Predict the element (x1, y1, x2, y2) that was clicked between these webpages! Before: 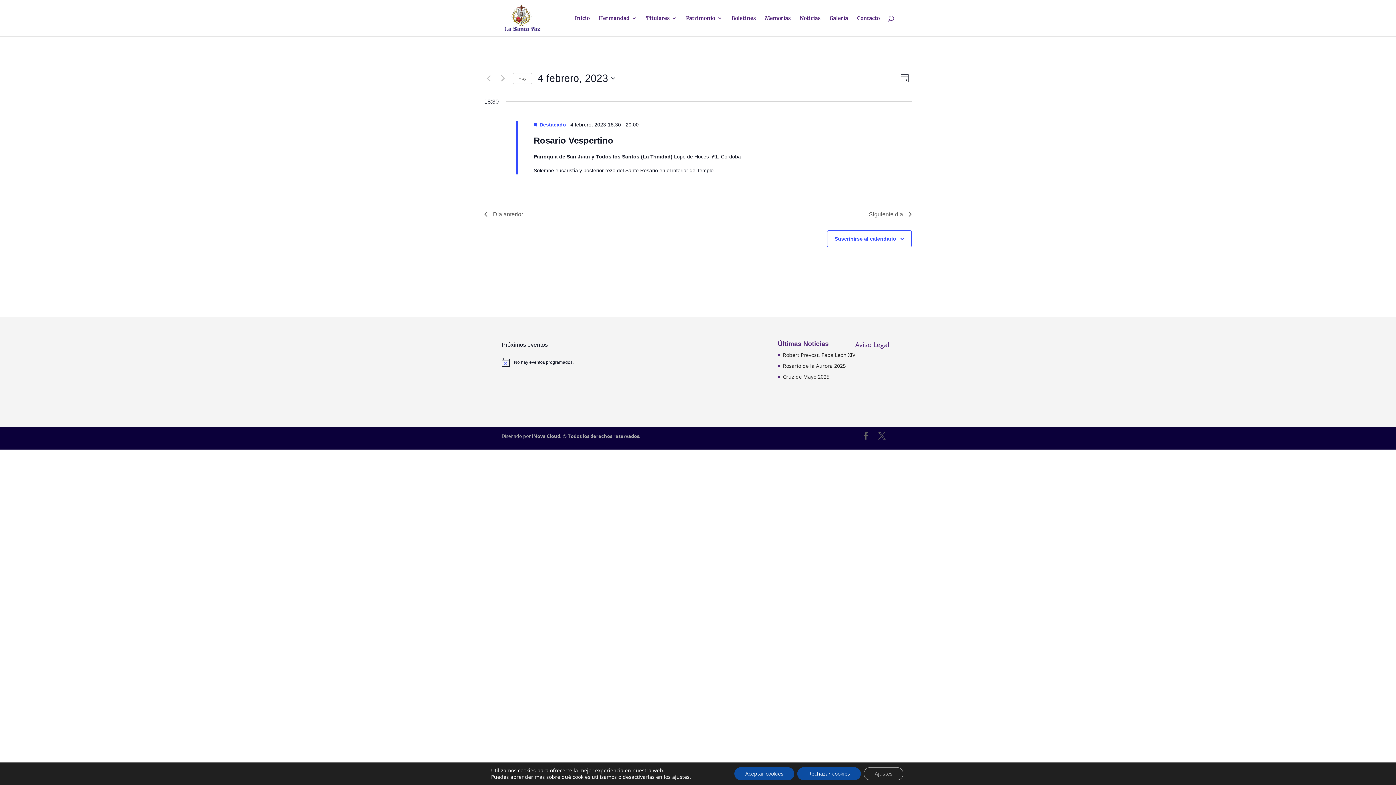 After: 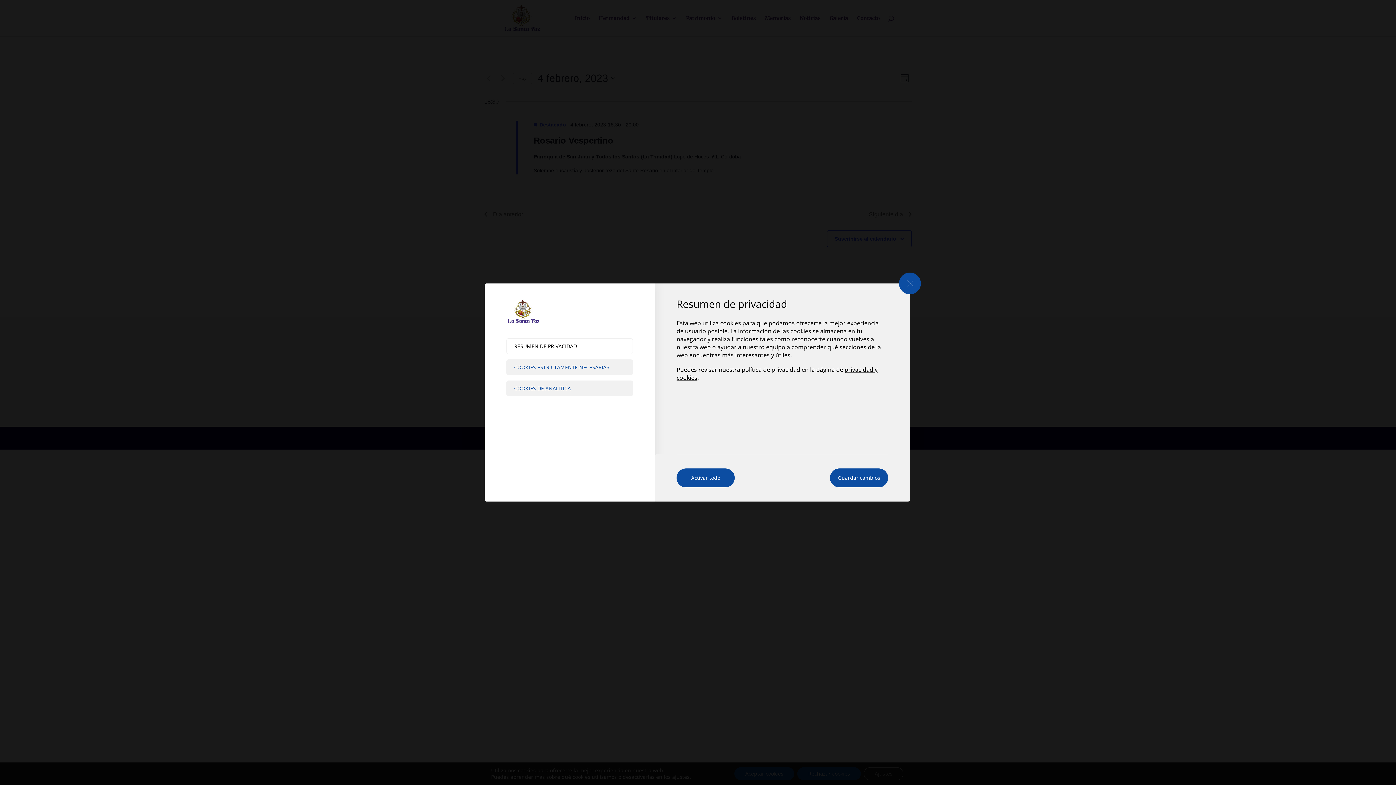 Action: label: Ajustes bbox: (864, 767, 903, 780)